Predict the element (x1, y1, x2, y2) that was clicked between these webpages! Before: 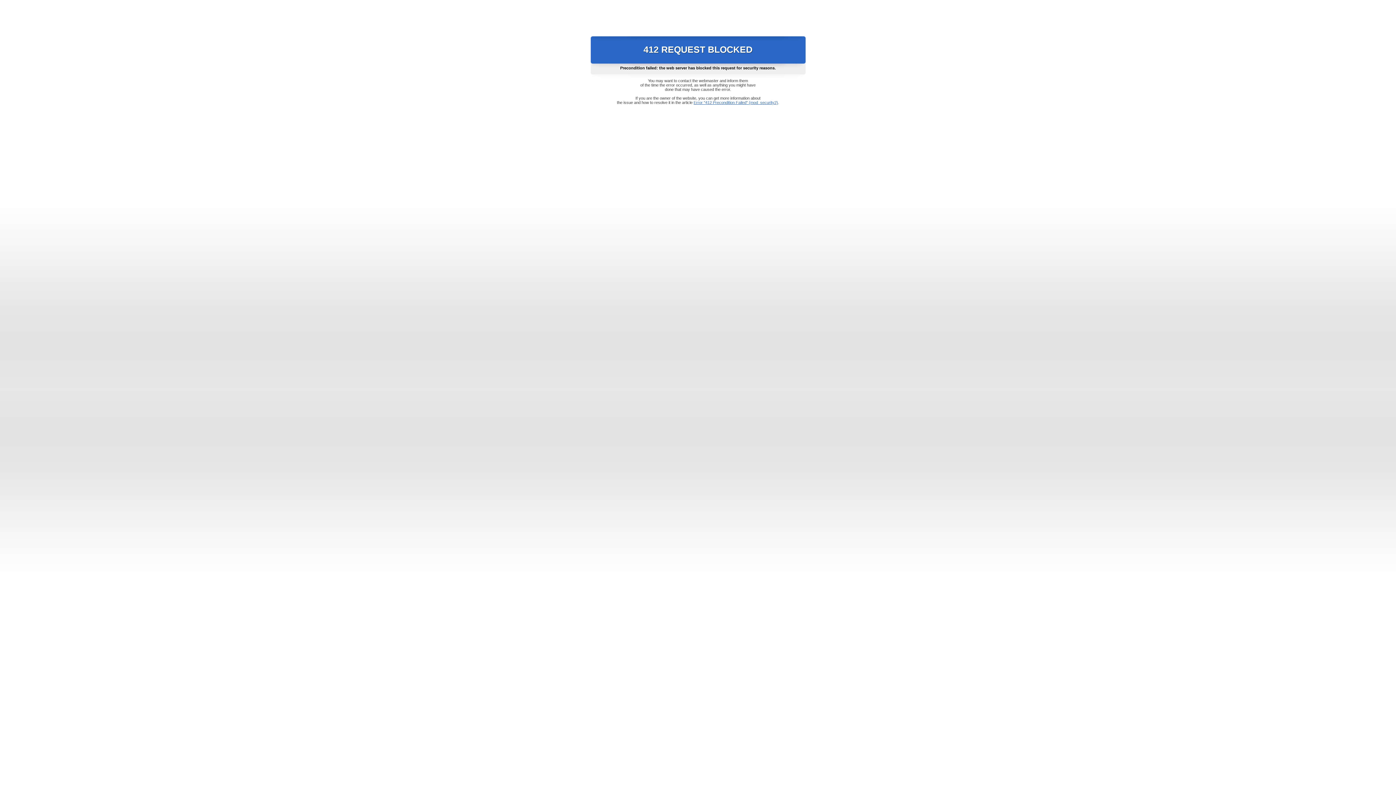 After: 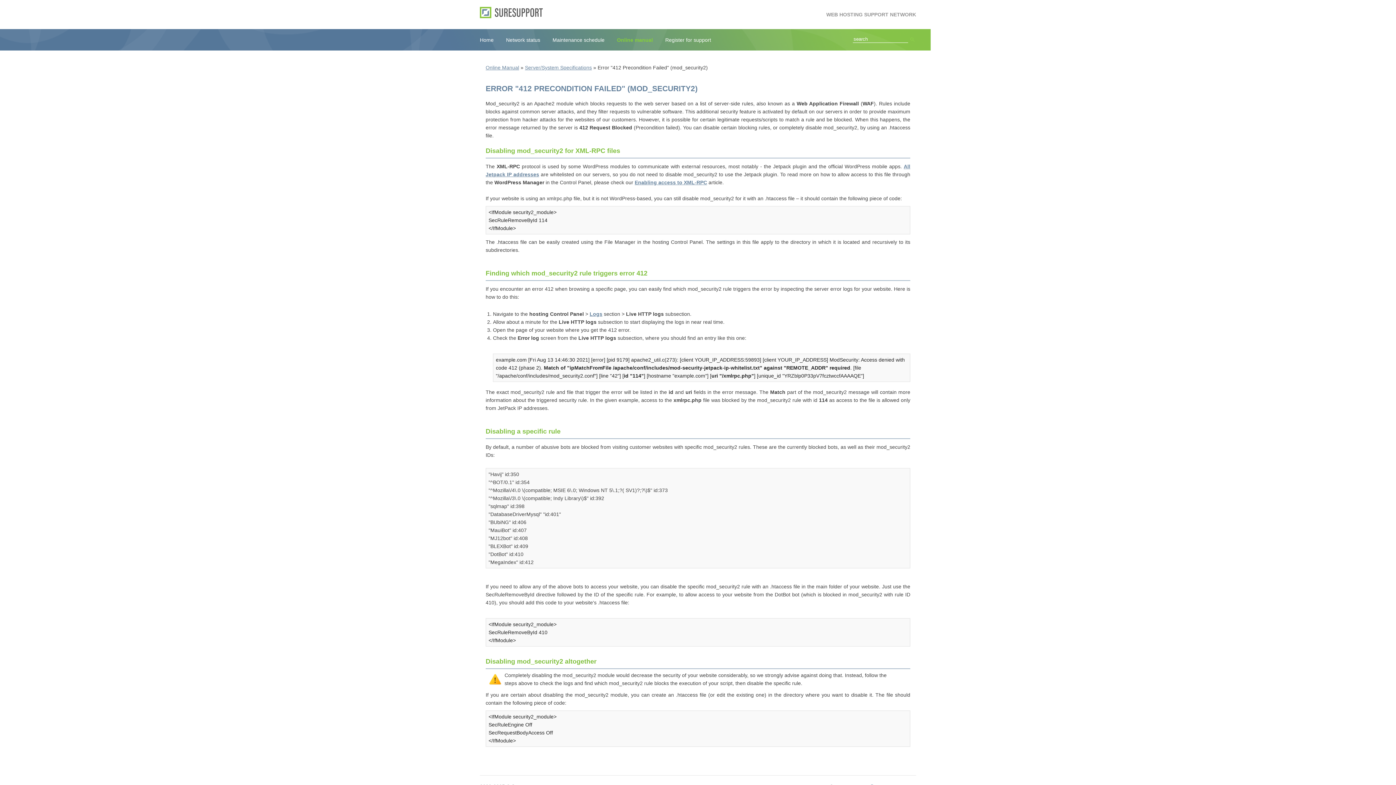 Action: bbox: (693, 100, 778, 104) label: Error "412 Precondition Failed" (mod_security2)